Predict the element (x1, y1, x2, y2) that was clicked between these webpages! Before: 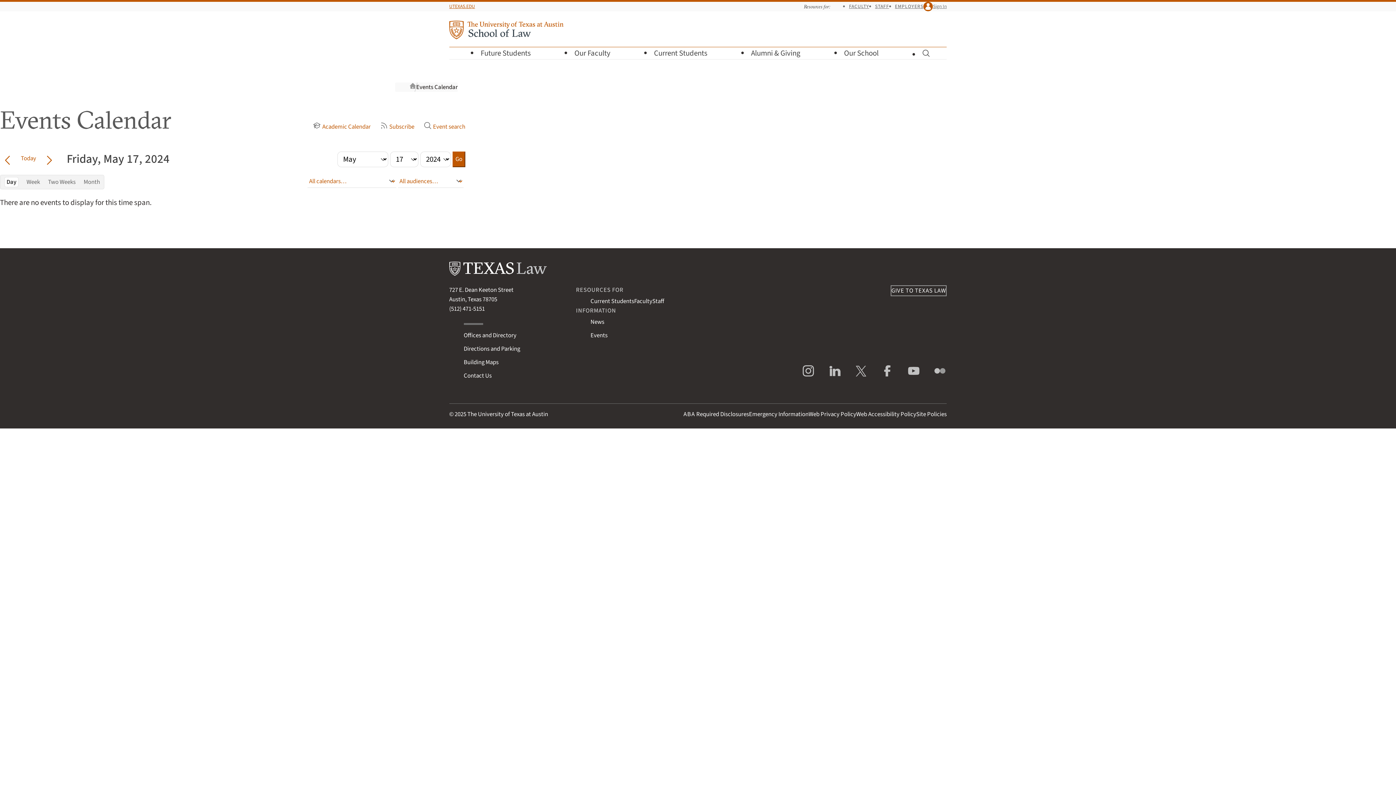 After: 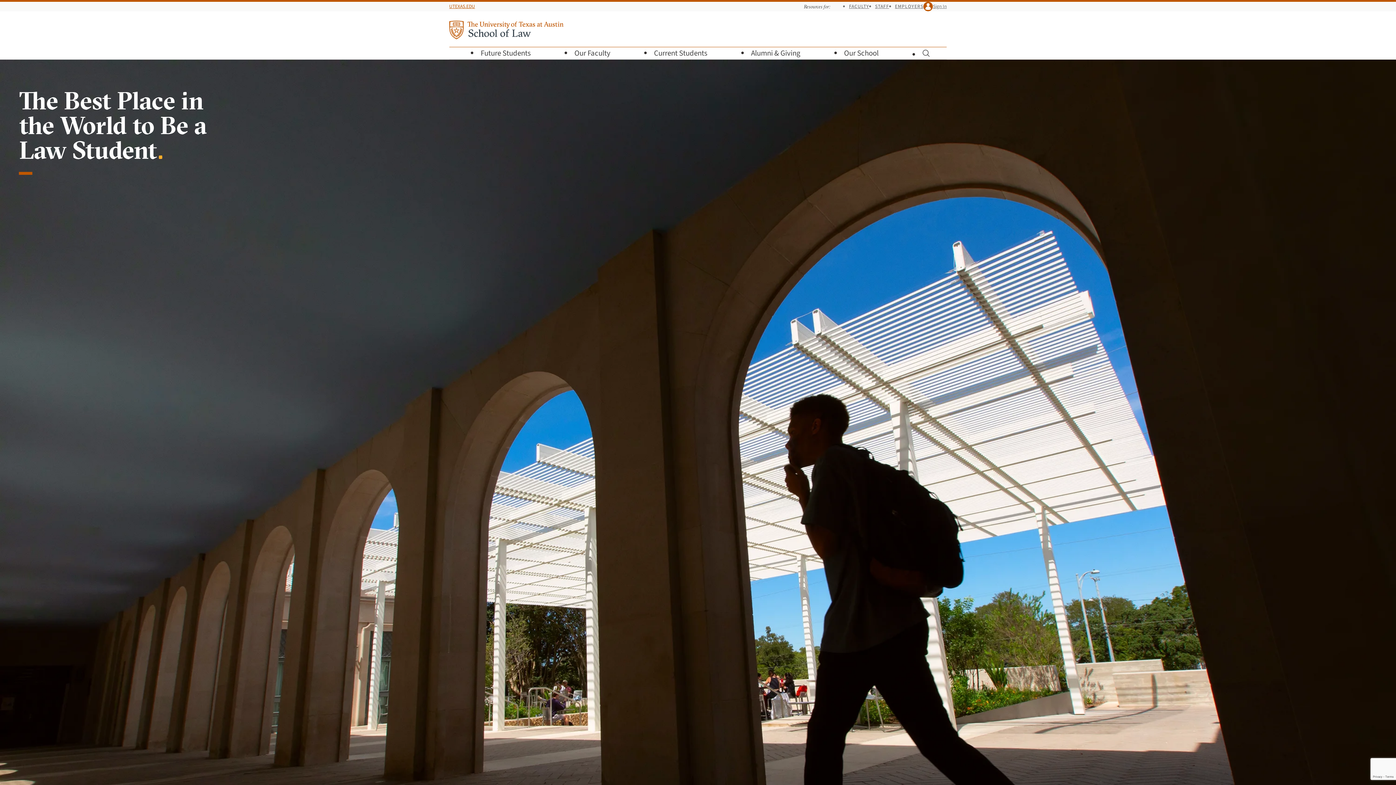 Action: label: Texas Law Home bbox: (409, 82, 416, 91)